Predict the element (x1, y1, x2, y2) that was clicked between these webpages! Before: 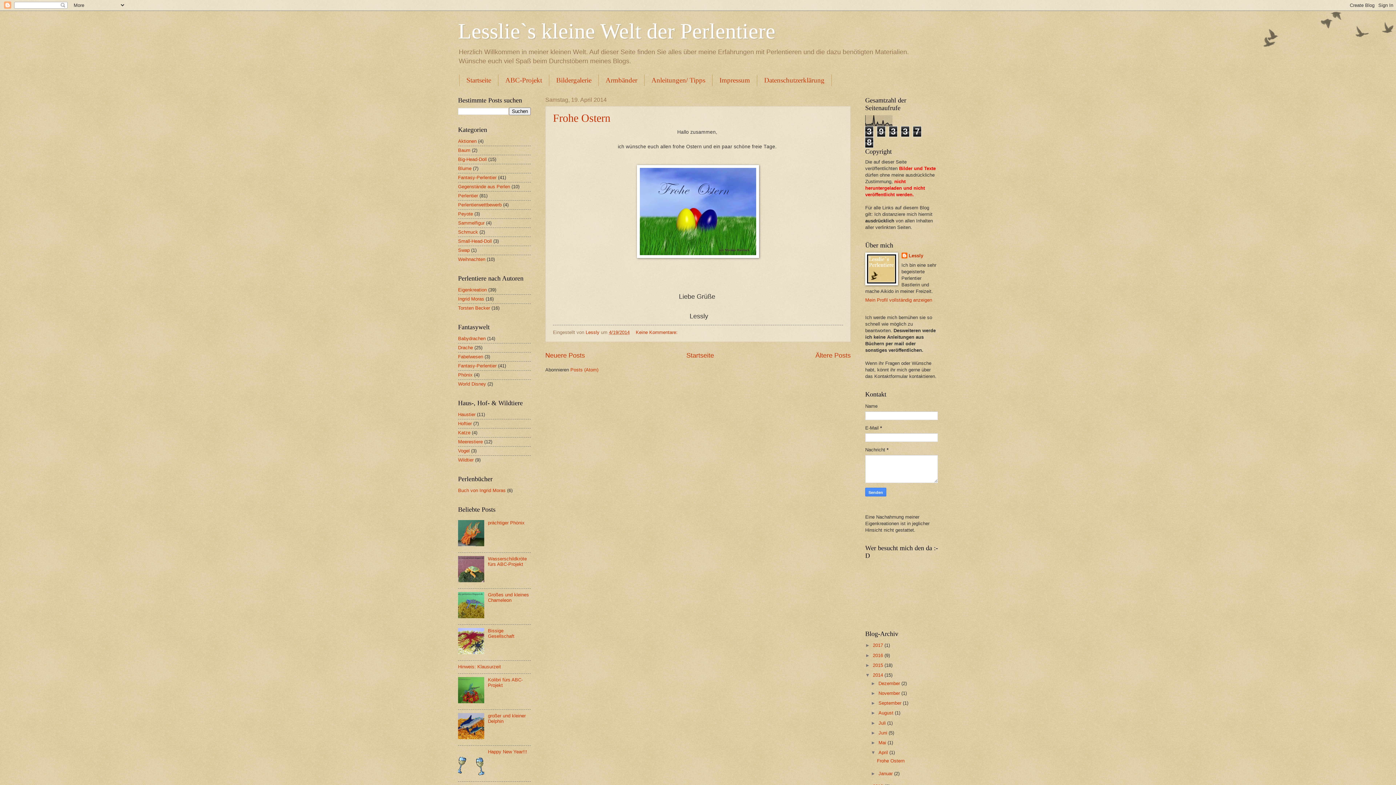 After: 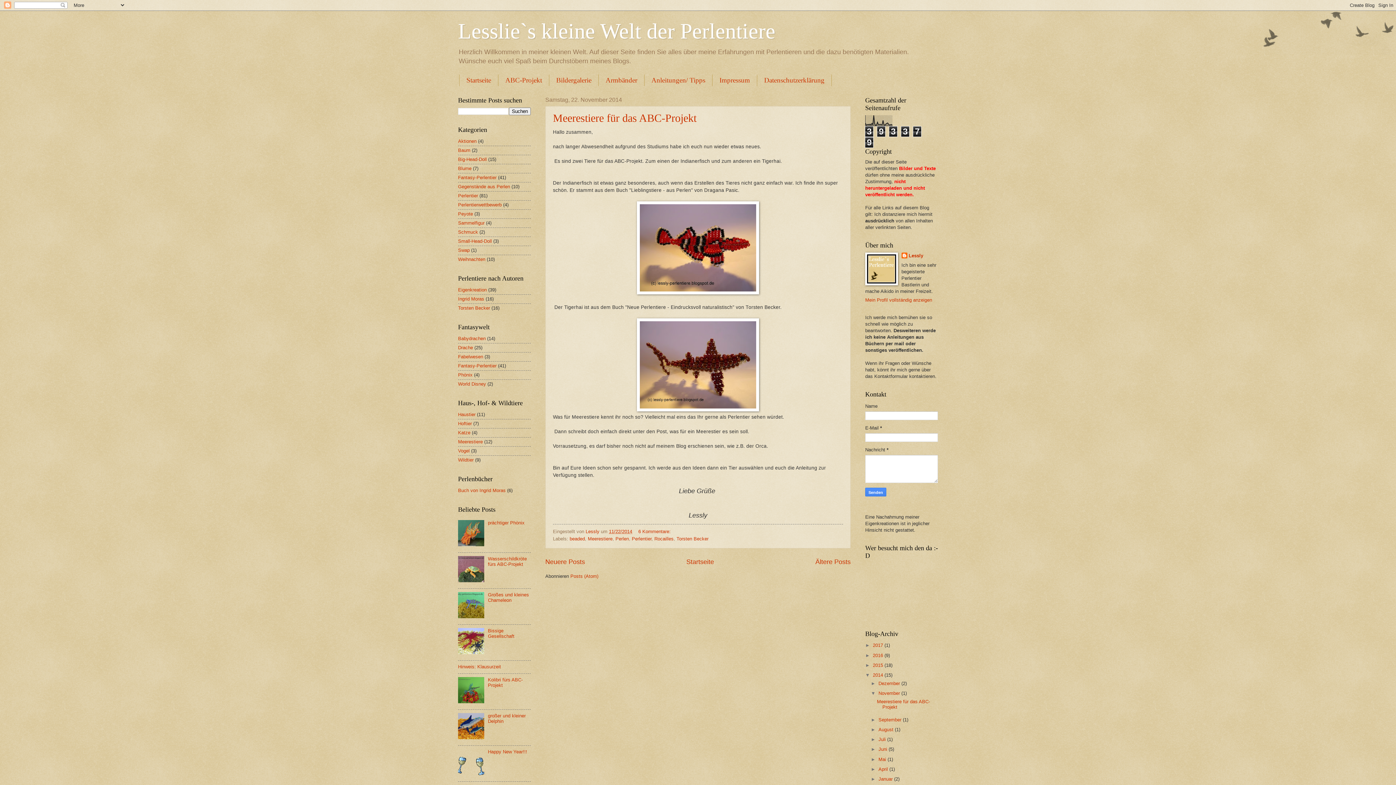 Action: label: November  bbox: (878, 690, 901, 696)